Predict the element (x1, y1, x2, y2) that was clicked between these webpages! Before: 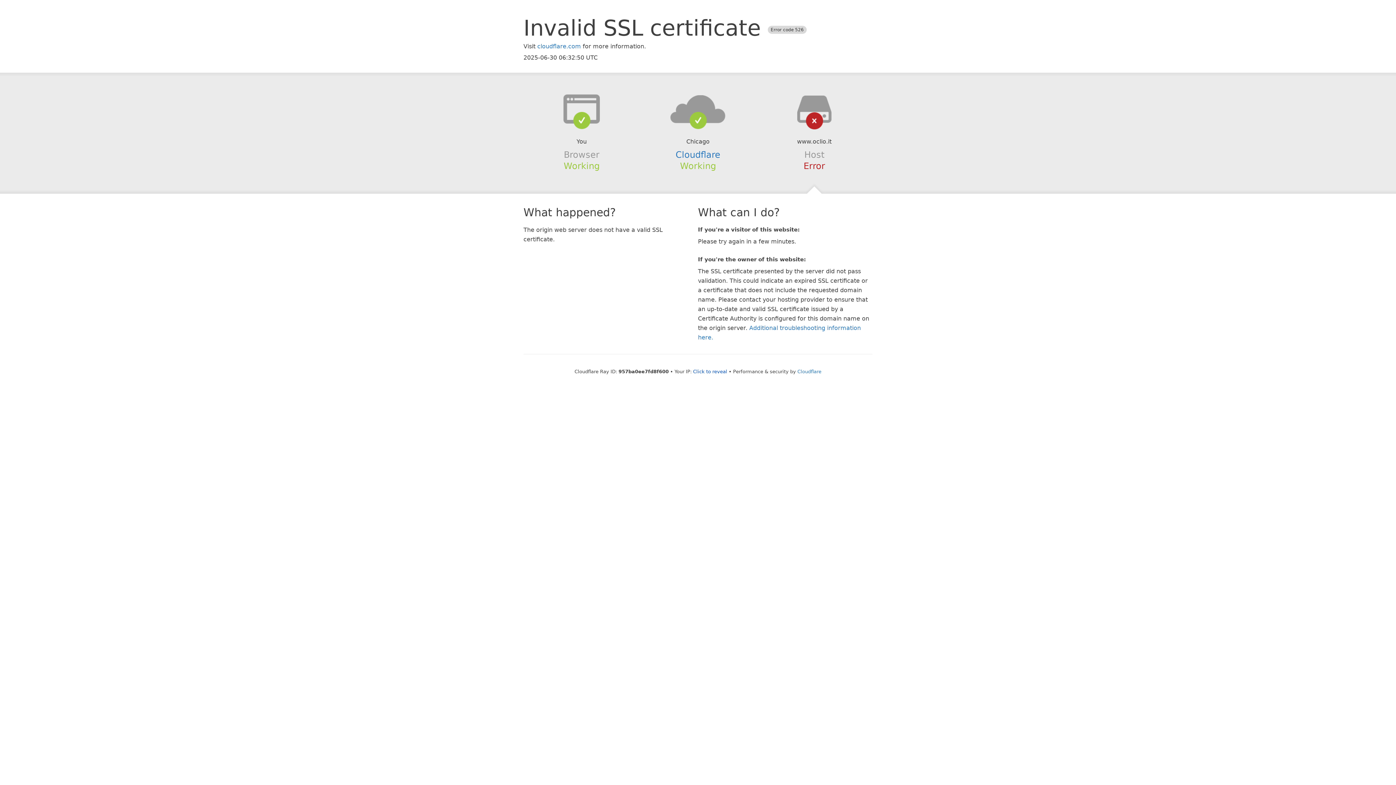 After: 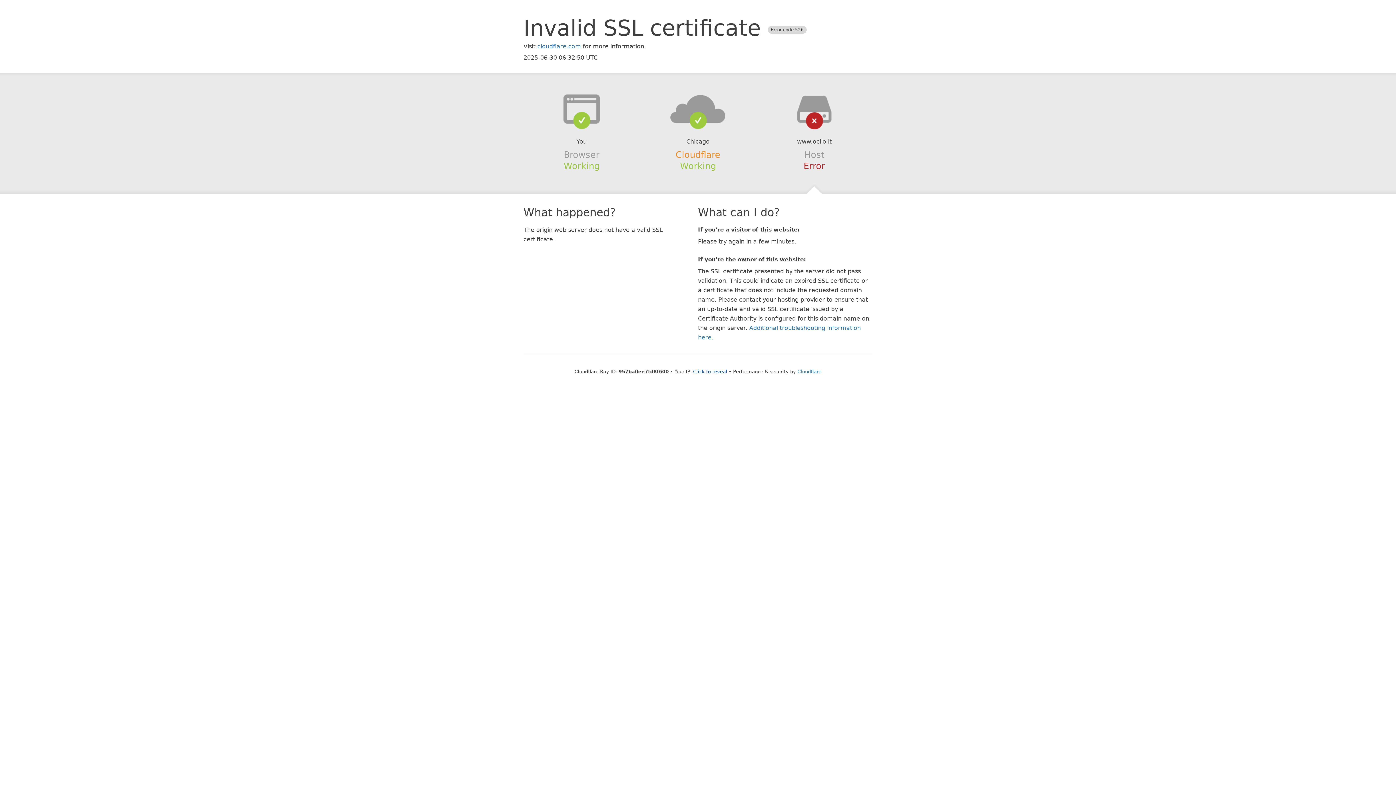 Action: bbox: (675, 149, 720, 159) label: Cloudflare